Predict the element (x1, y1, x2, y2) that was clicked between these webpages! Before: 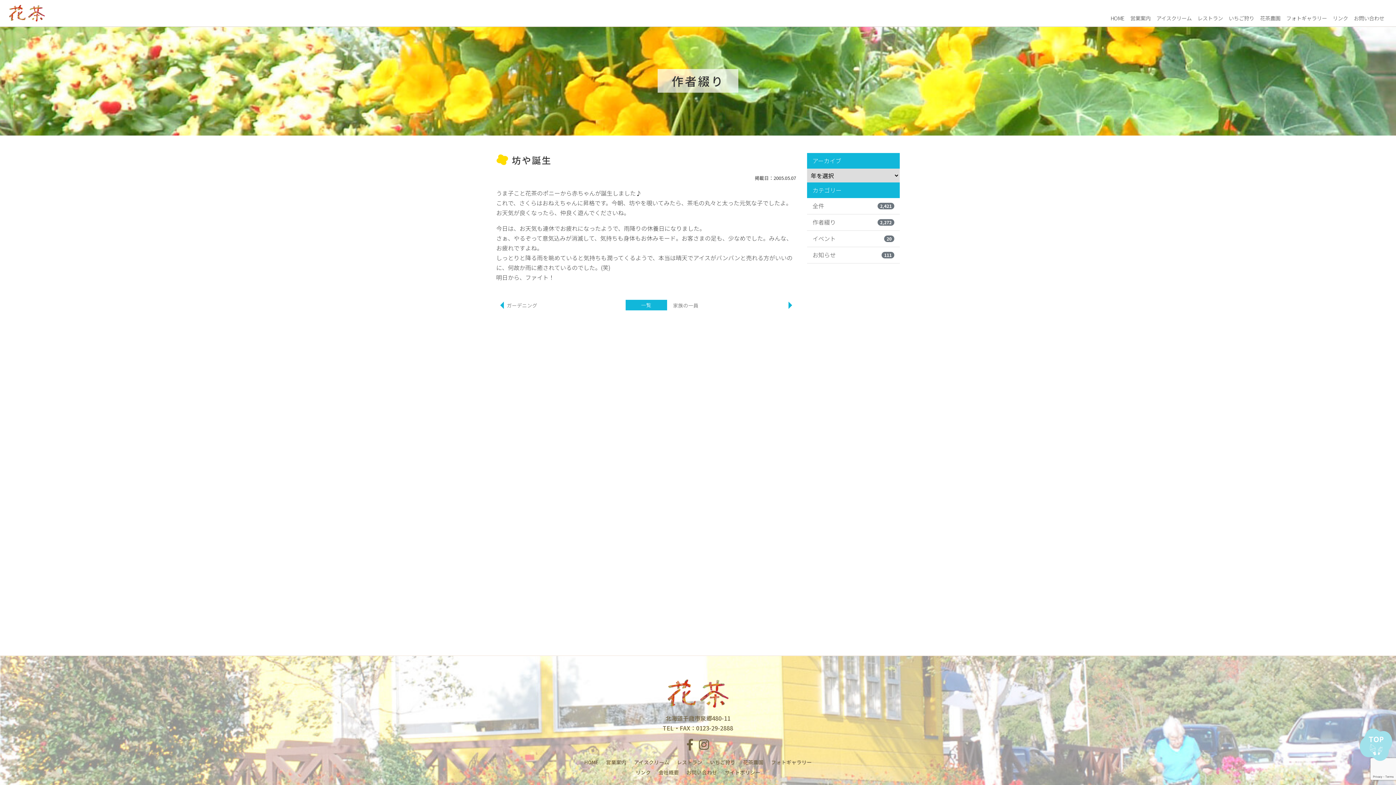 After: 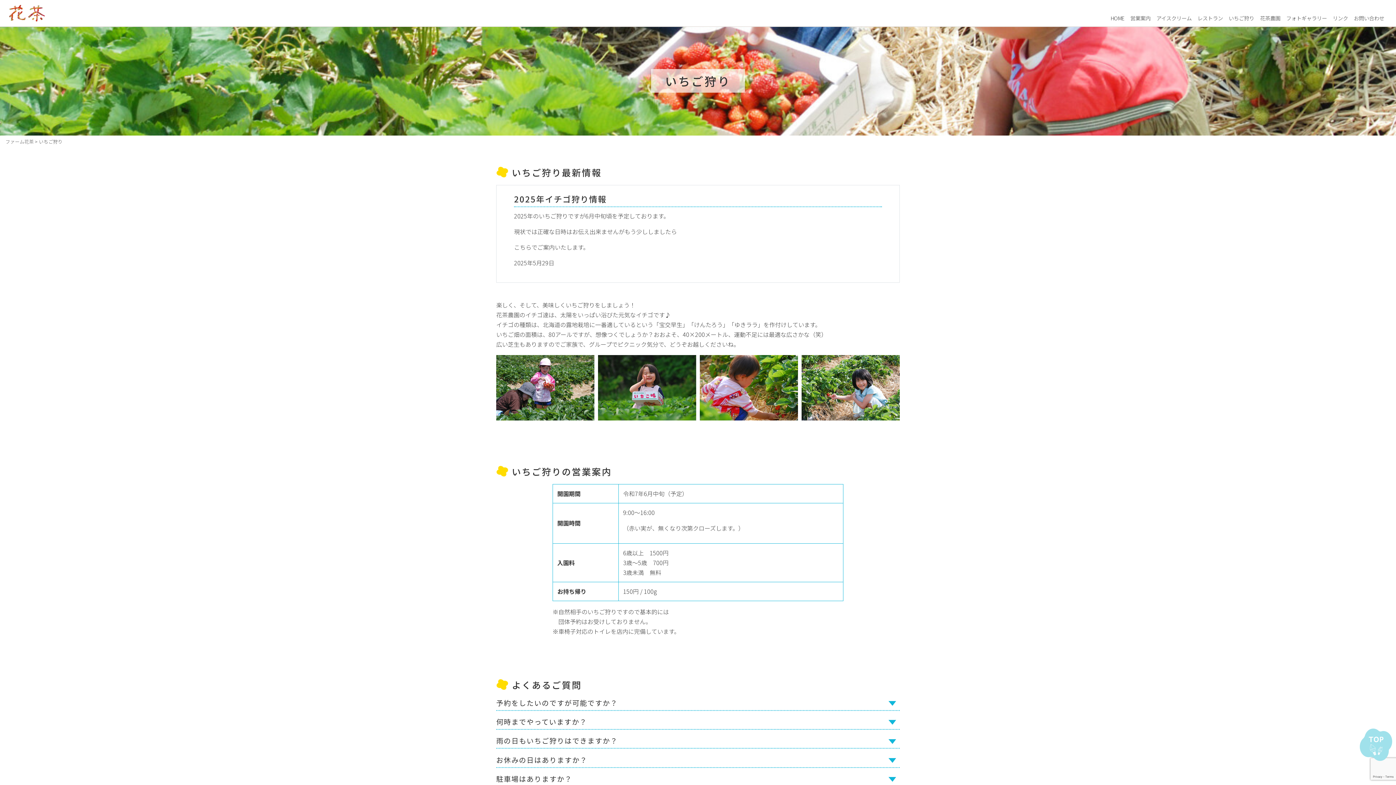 Action: bbox: (710, 759, 735, 766) label: いちご狩り